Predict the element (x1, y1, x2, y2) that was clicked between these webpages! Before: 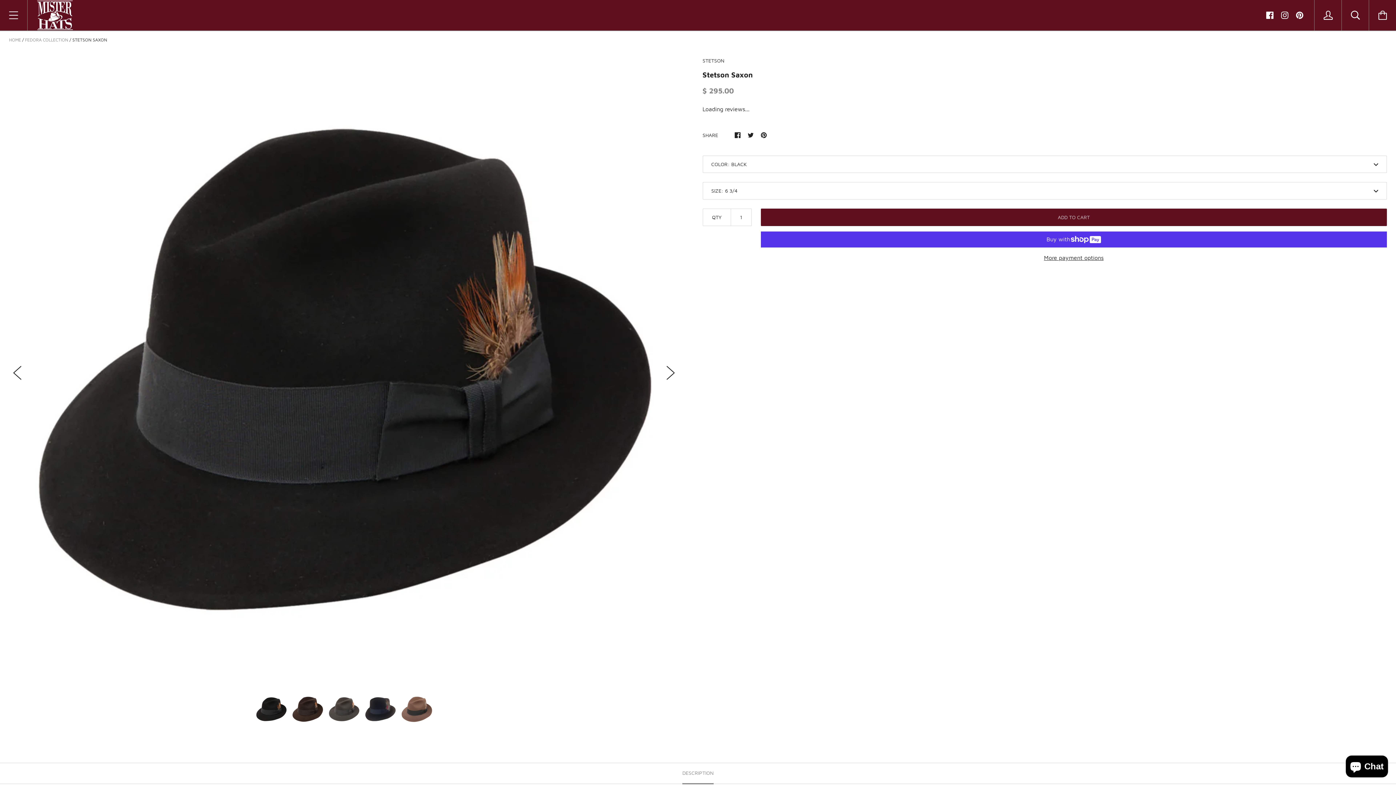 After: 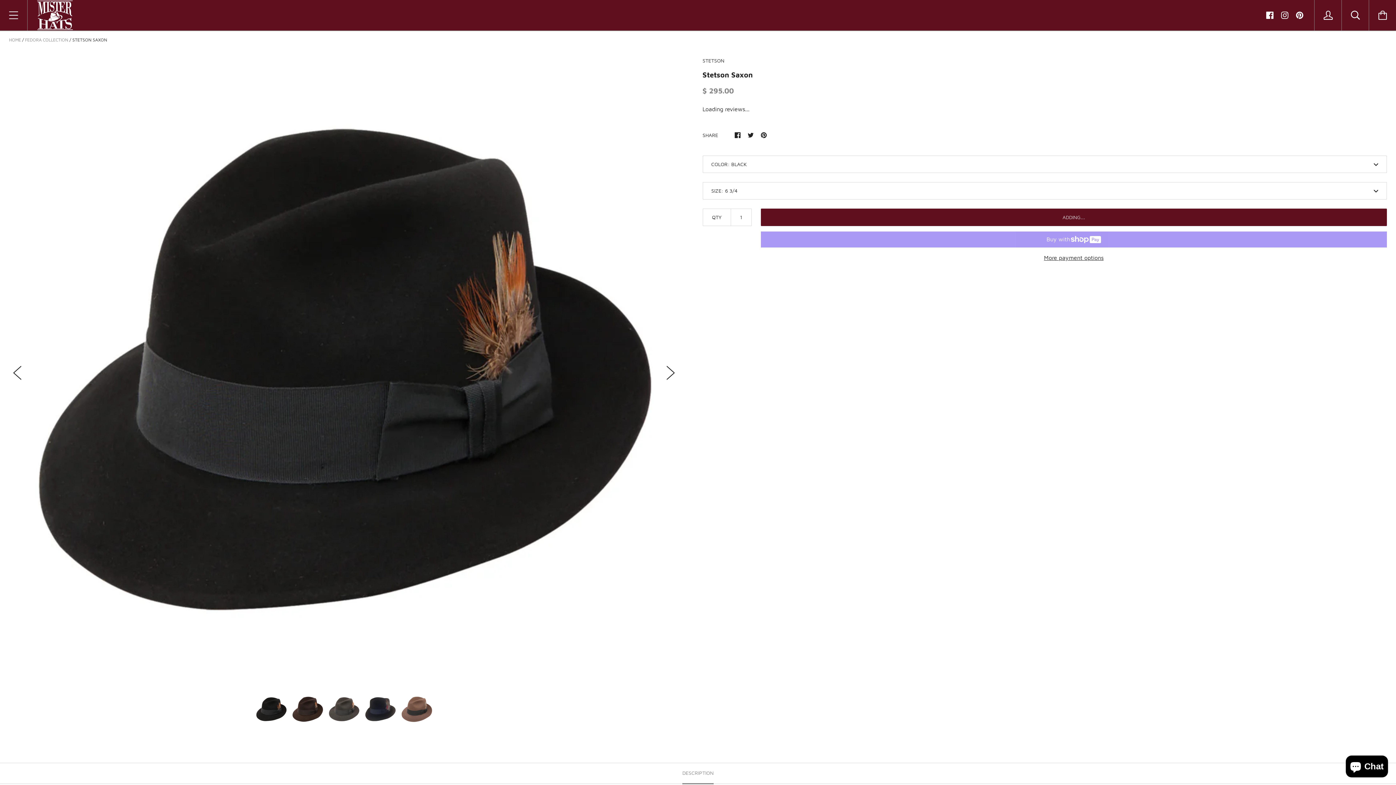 Action: label: ADD TO CART bbox: (760, 208, 1387, 226)